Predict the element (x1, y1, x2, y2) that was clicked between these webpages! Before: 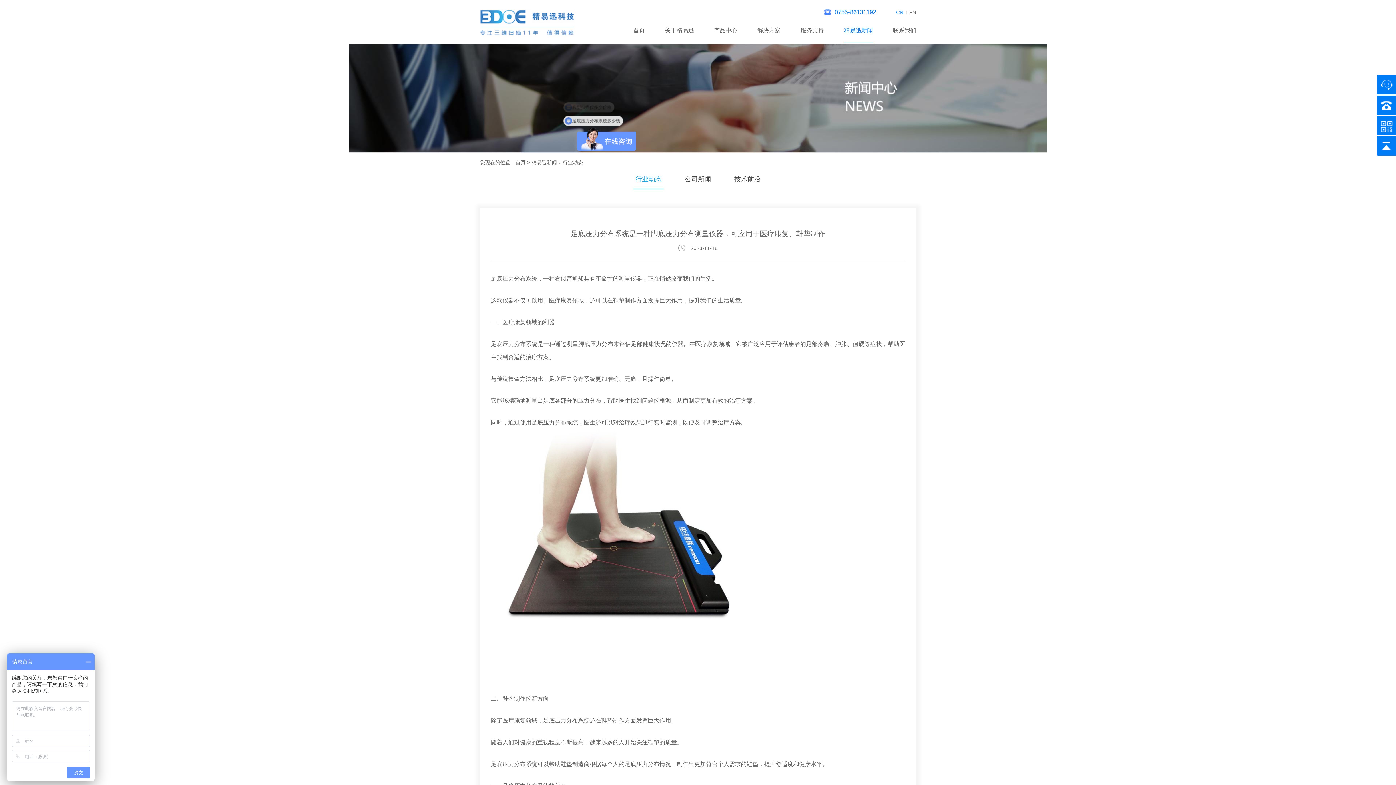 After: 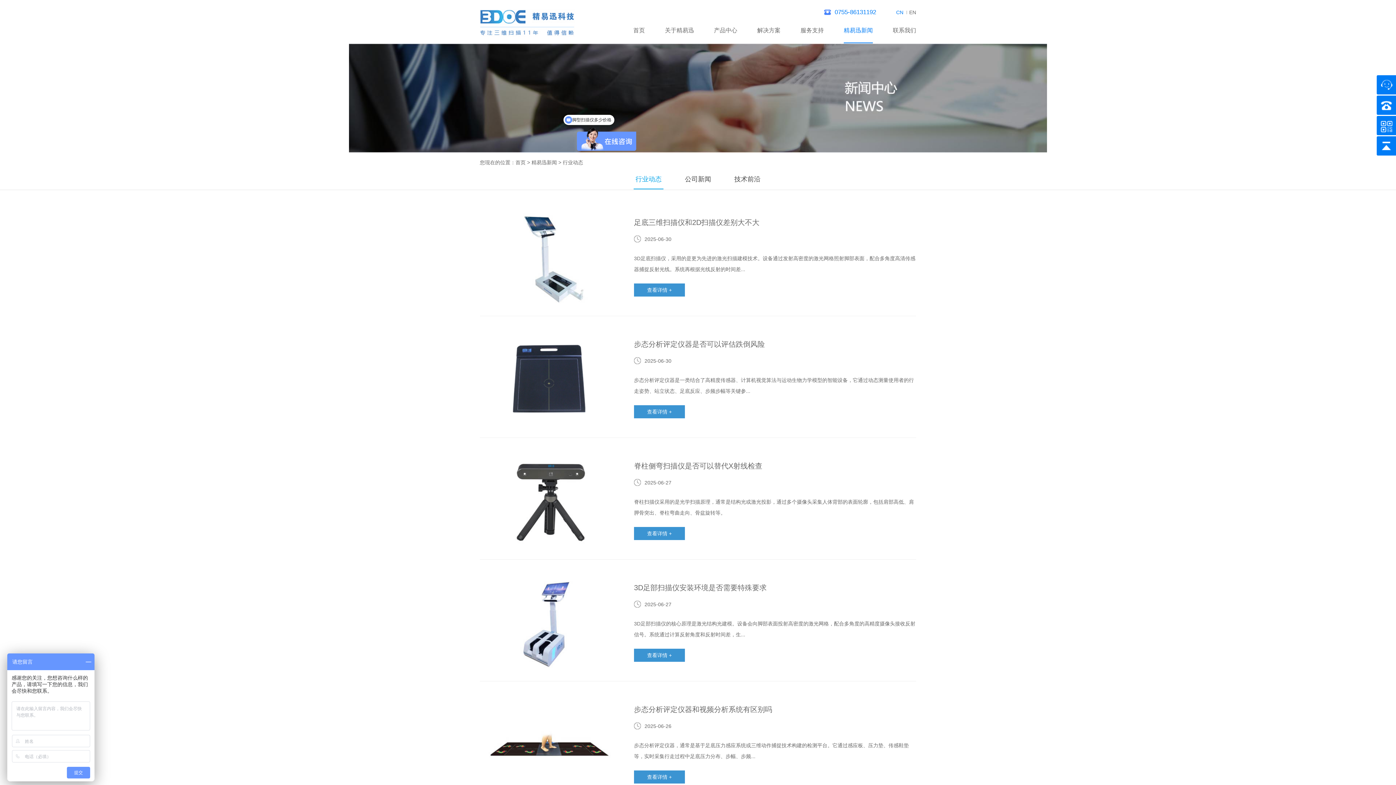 Action: bbox: (531, 159, 557, 165) label: 精易迅新闻